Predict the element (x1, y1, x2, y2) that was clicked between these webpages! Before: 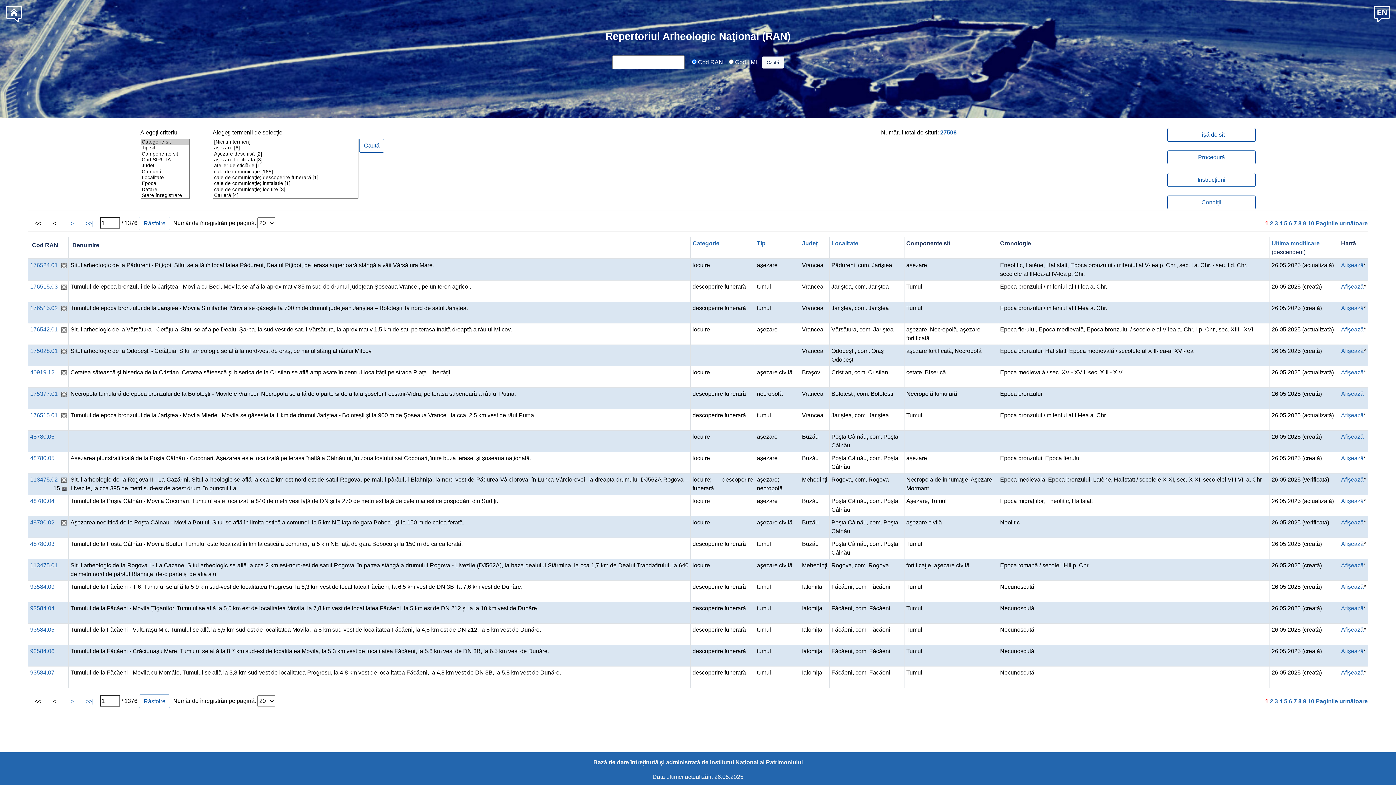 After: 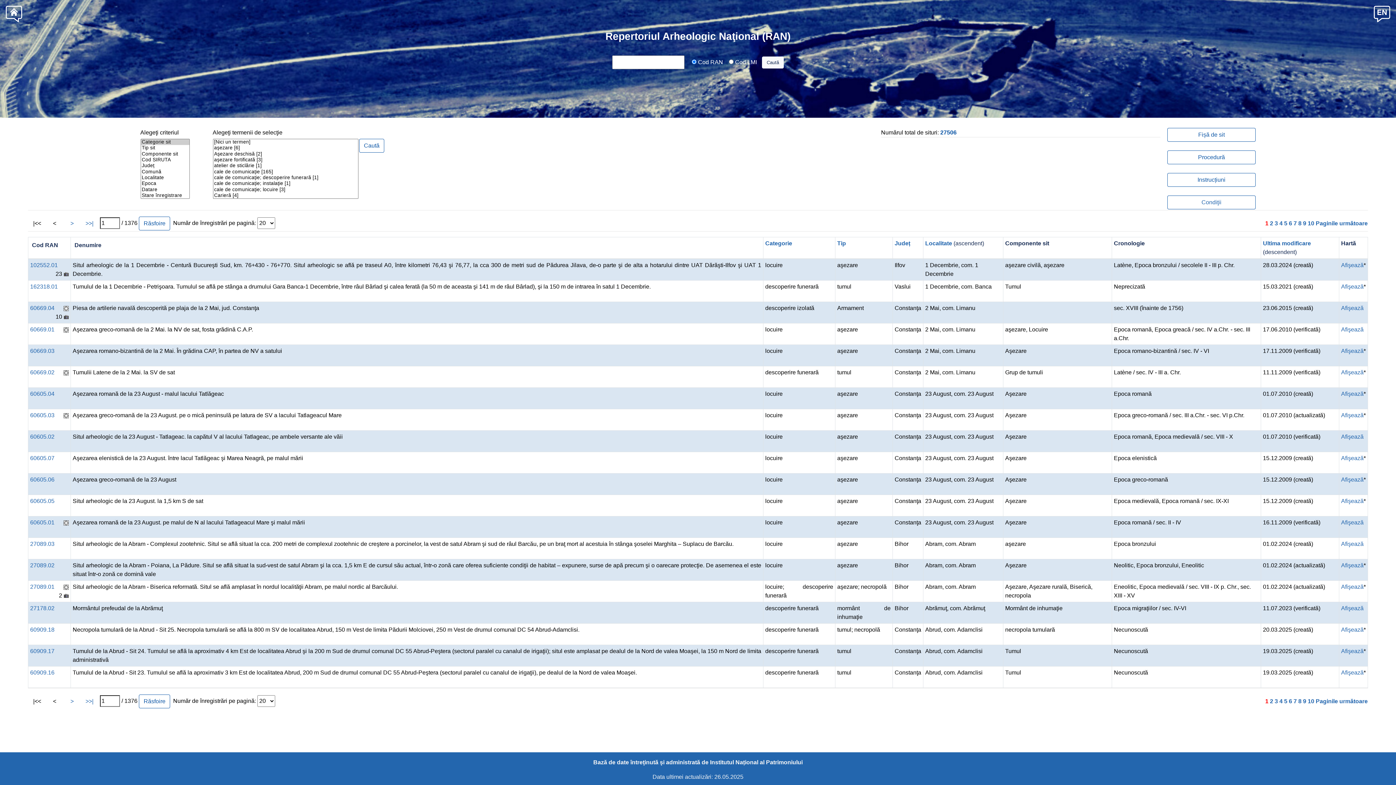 Action: label: Localitate bbox: (831, 240, 858, 246)